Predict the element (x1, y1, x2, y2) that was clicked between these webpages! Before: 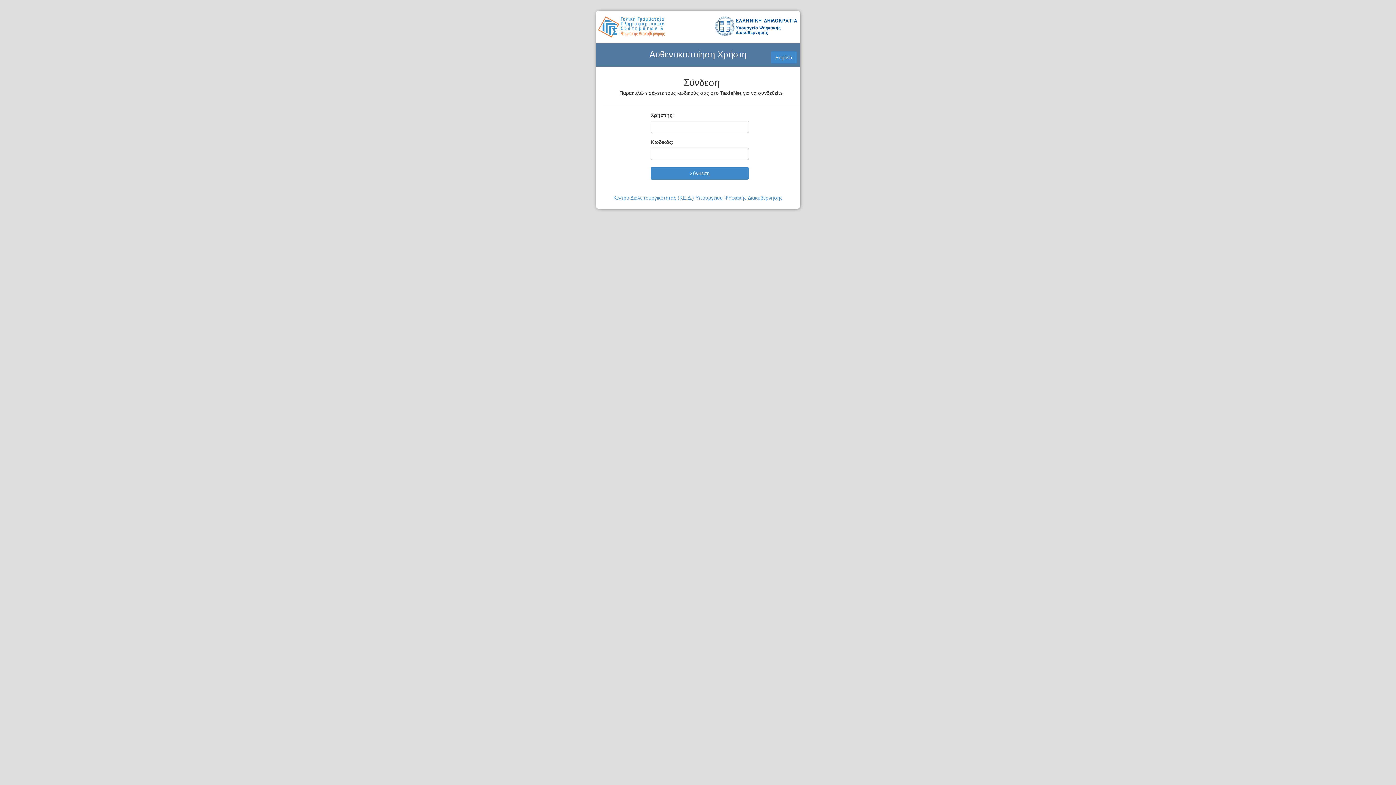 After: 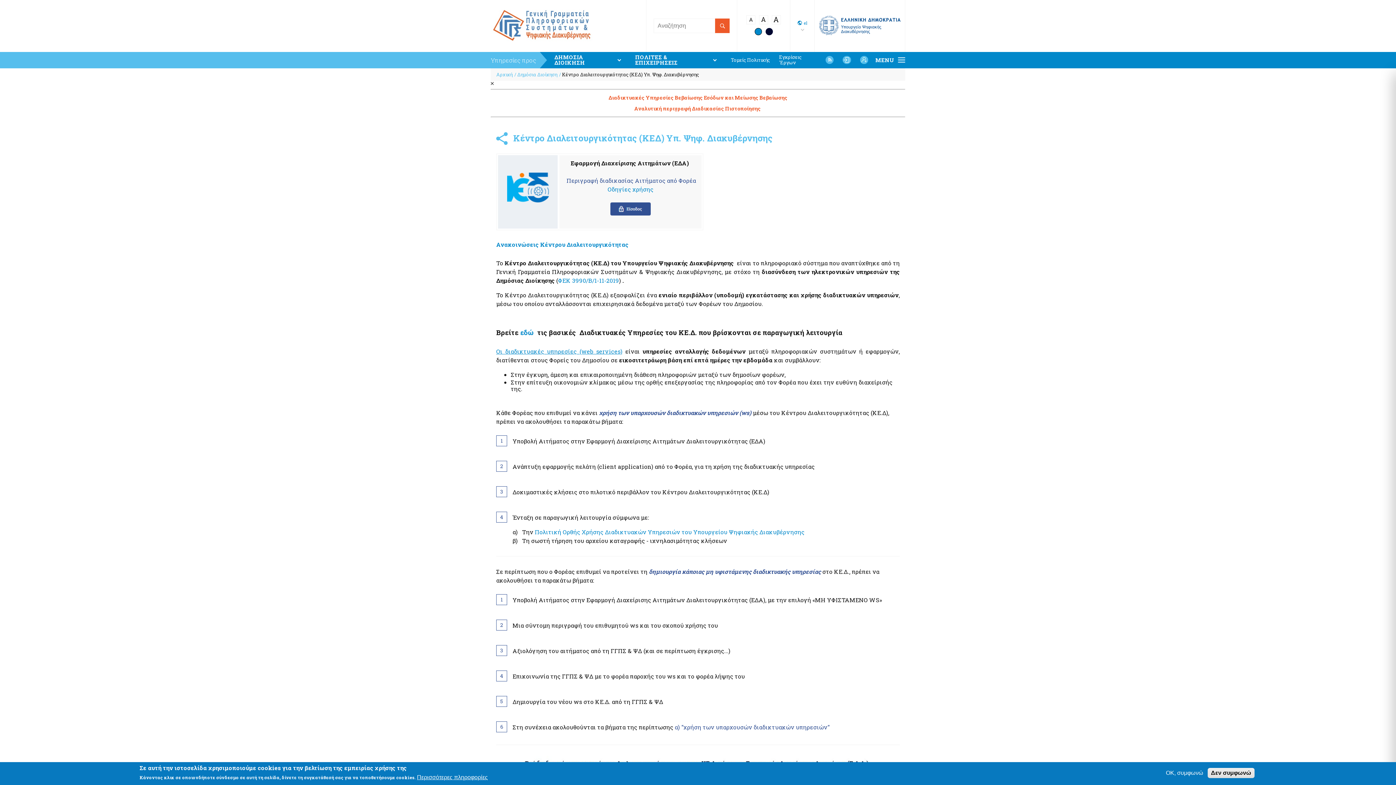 Action: label: Κέντρο Διαλειτουργικότητας (ΚΕ.Δ.) Υπουργείου Ψηφιακής Διακυβέρνησης bbox: (613, 194, 782, 200)